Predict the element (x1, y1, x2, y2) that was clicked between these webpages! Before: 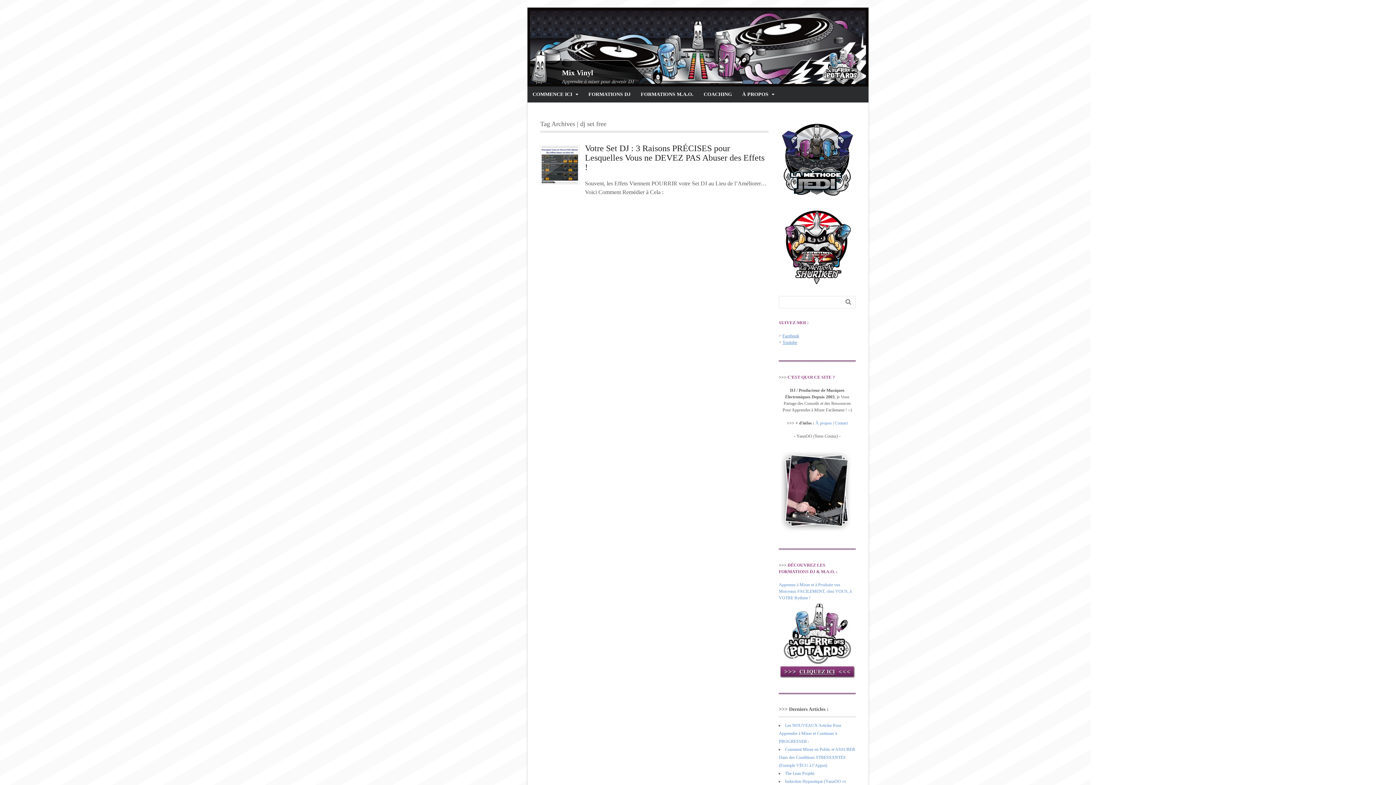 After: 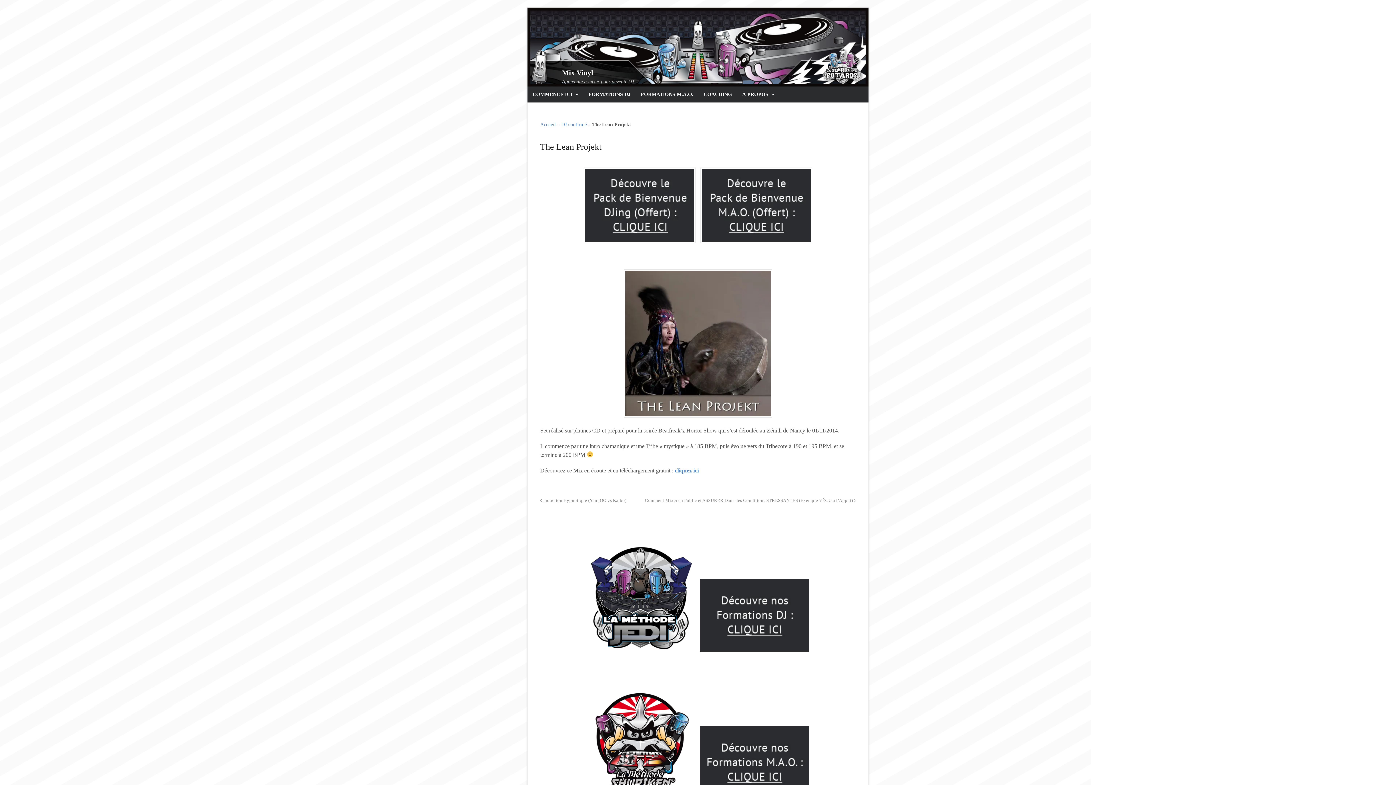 Action: bbox: (785, 771, 814, 776) label: The Lean Projekt